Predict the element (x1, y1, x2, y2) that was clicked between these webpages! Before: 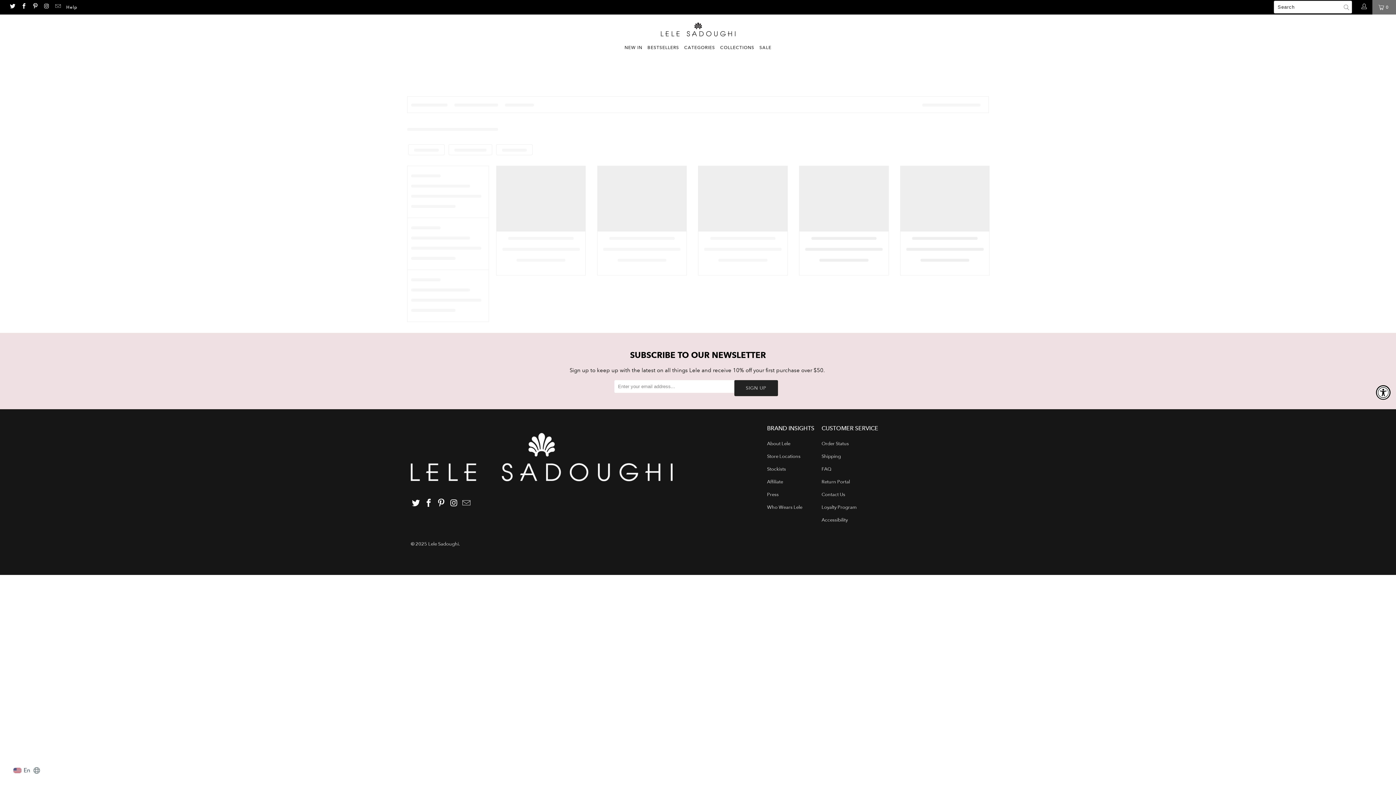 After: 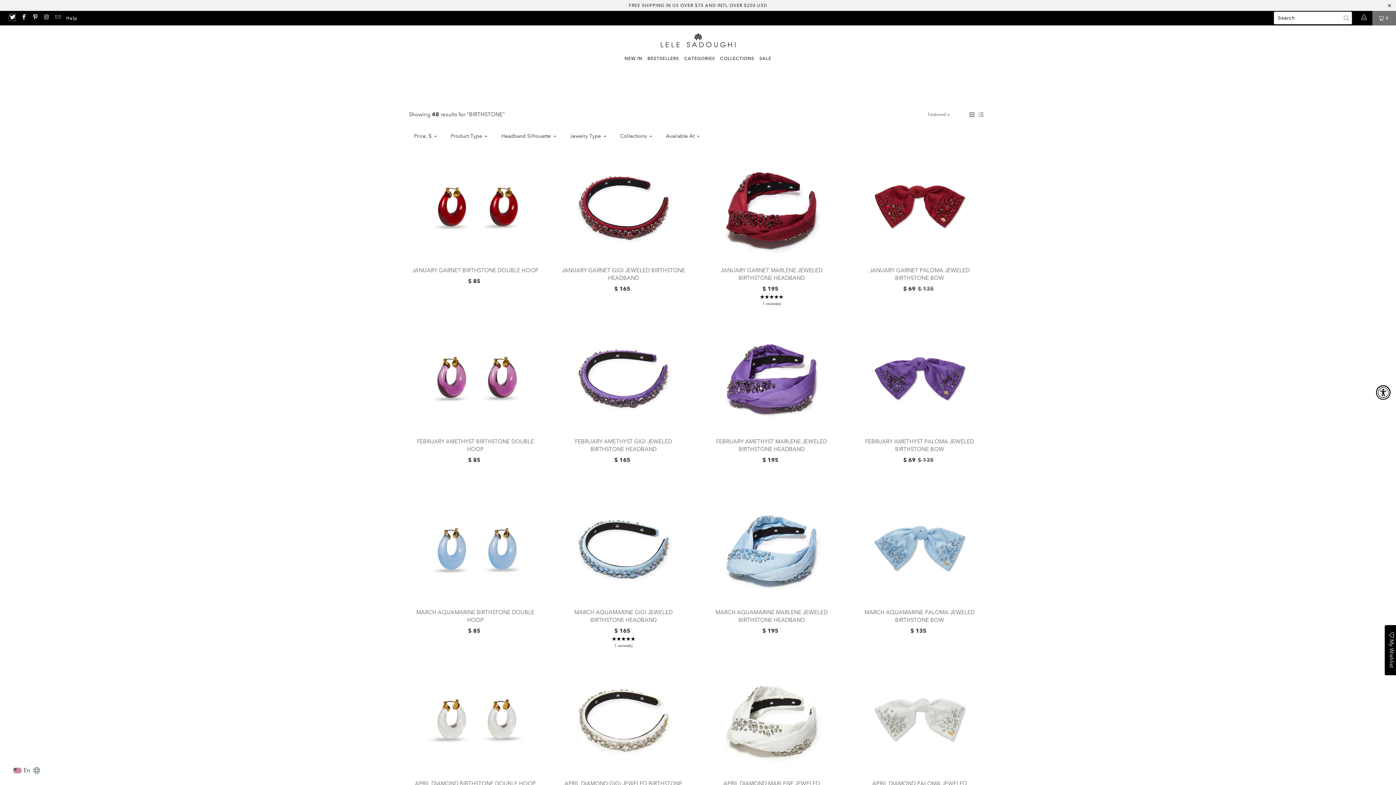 Action: bbox: (9, 4, 15, 9)